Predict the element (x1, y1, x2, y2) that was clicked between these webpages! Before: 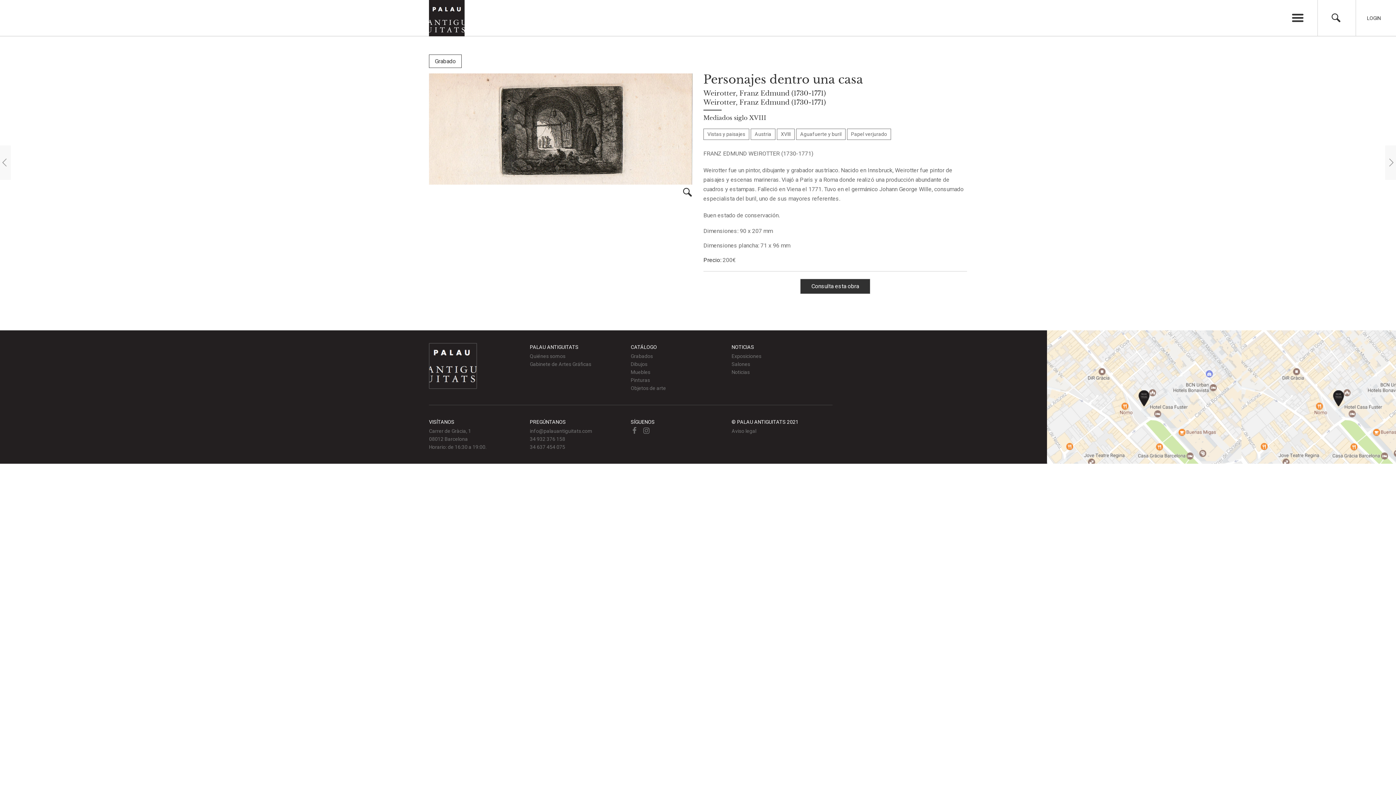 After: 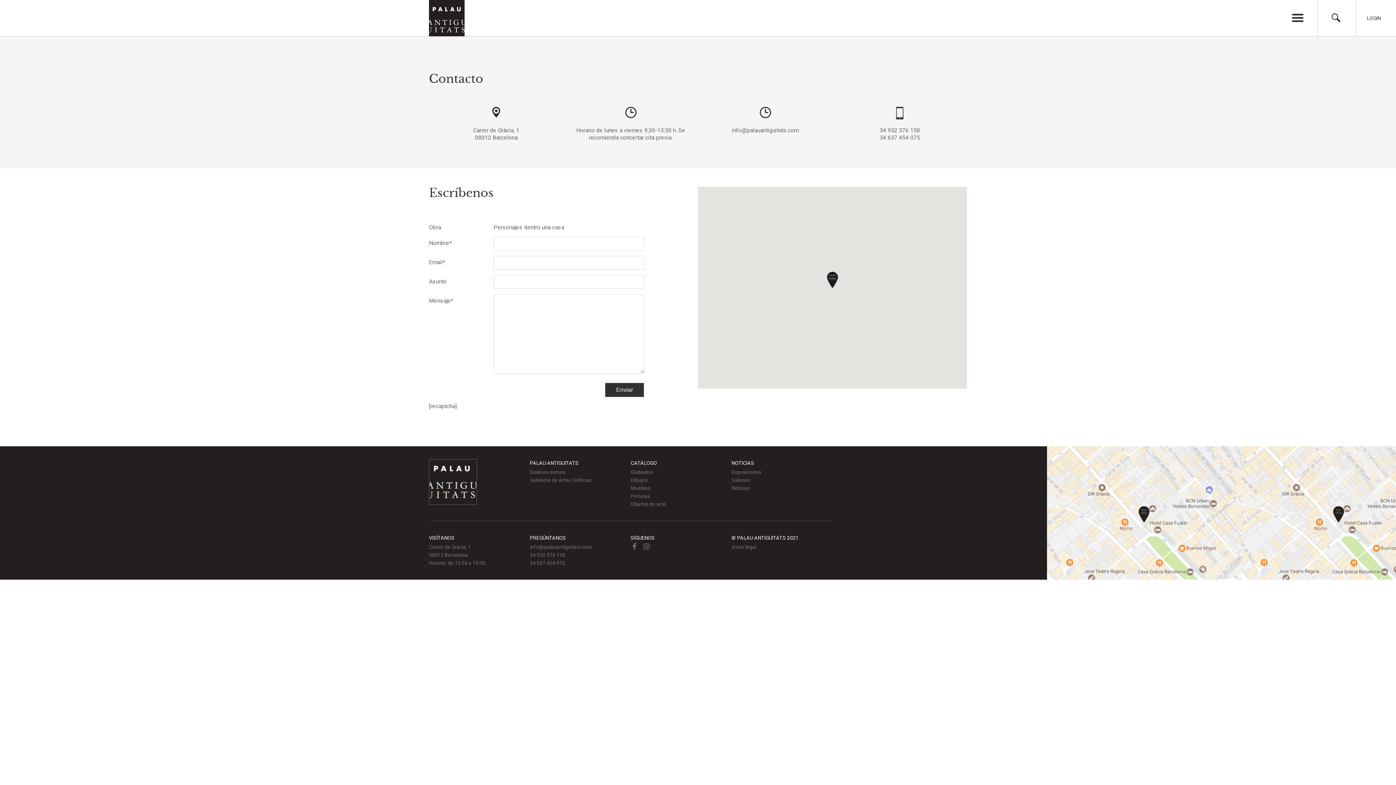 Action: bbox: (800, 278, 870, 294) label: Consulta esta obra